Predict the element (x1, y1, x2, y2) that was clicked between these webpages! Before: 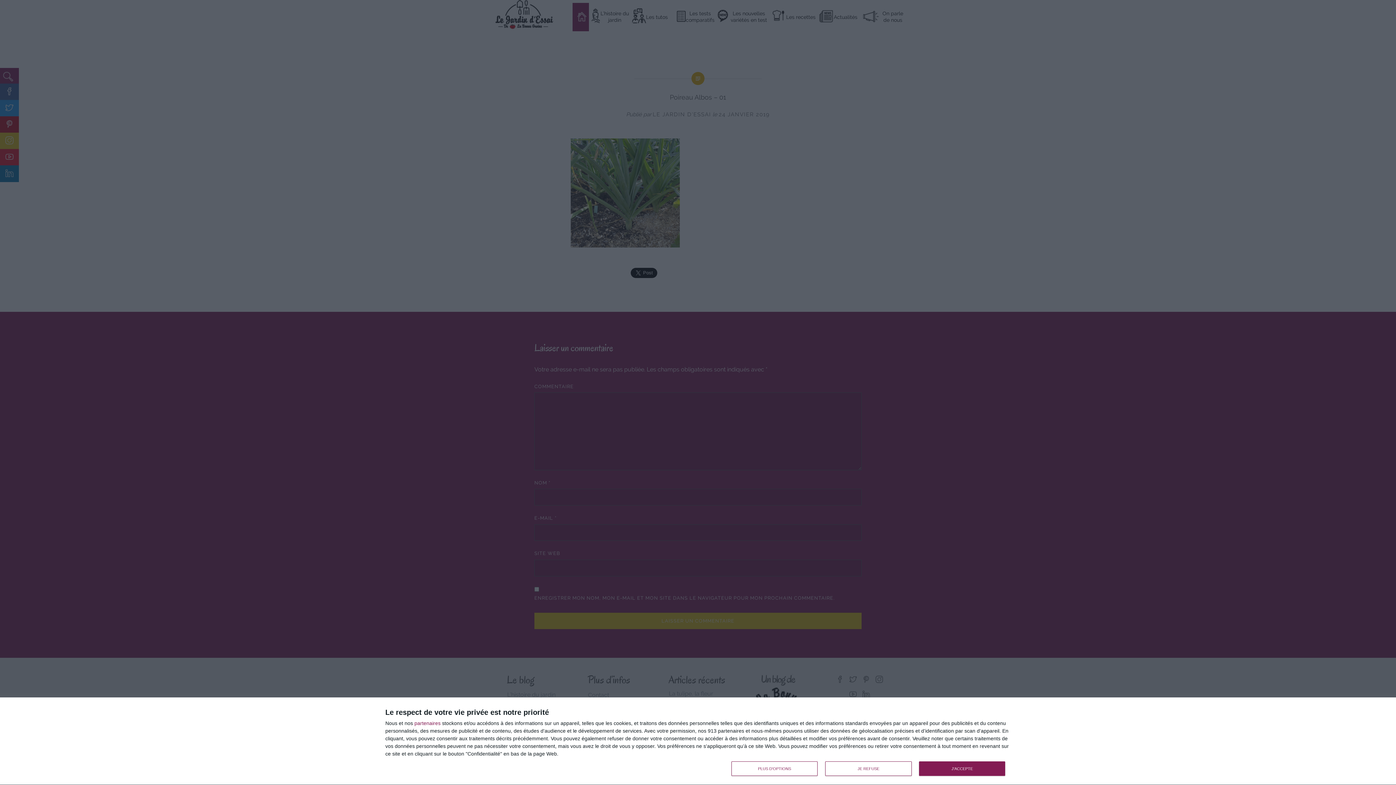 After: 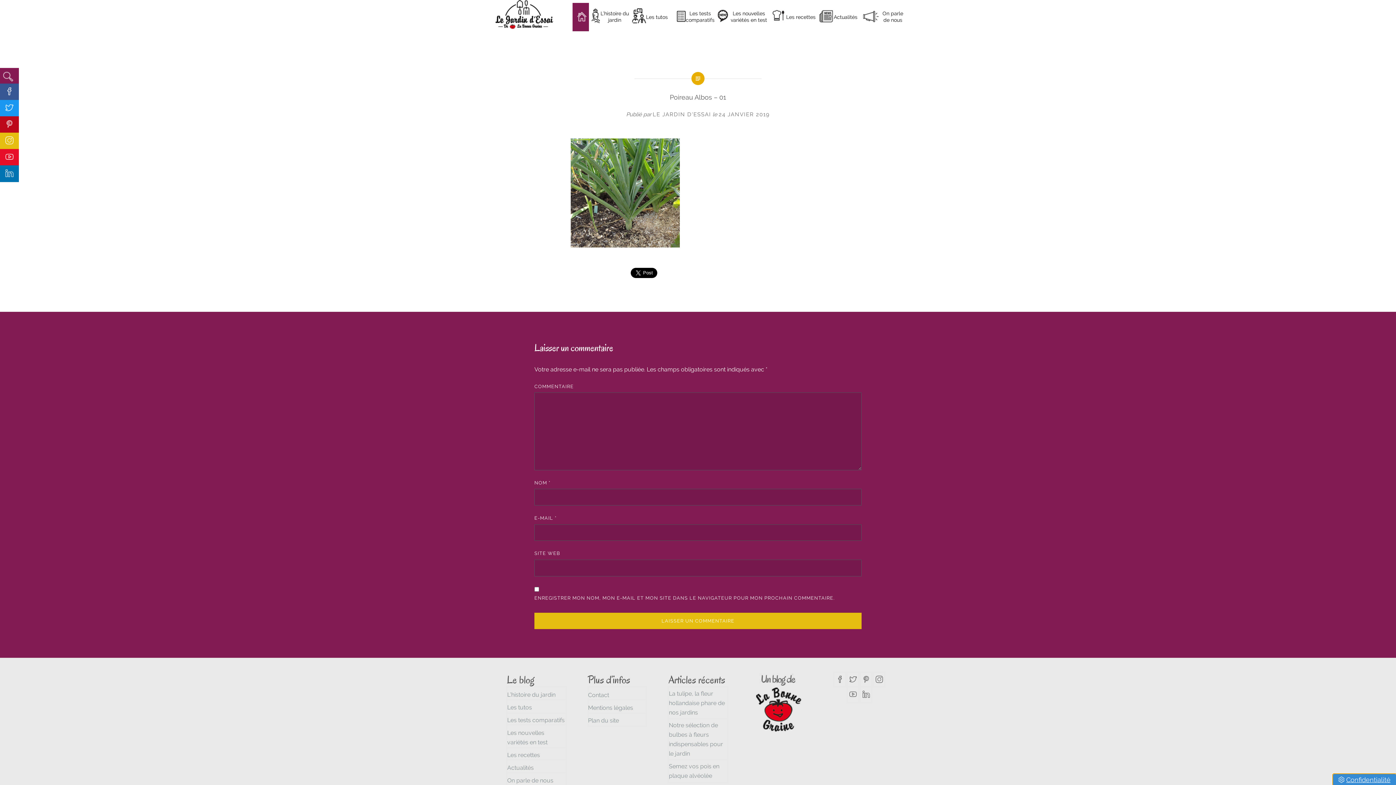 Action: bbox: (825, 761, 911, 776) label: JE REFUSE